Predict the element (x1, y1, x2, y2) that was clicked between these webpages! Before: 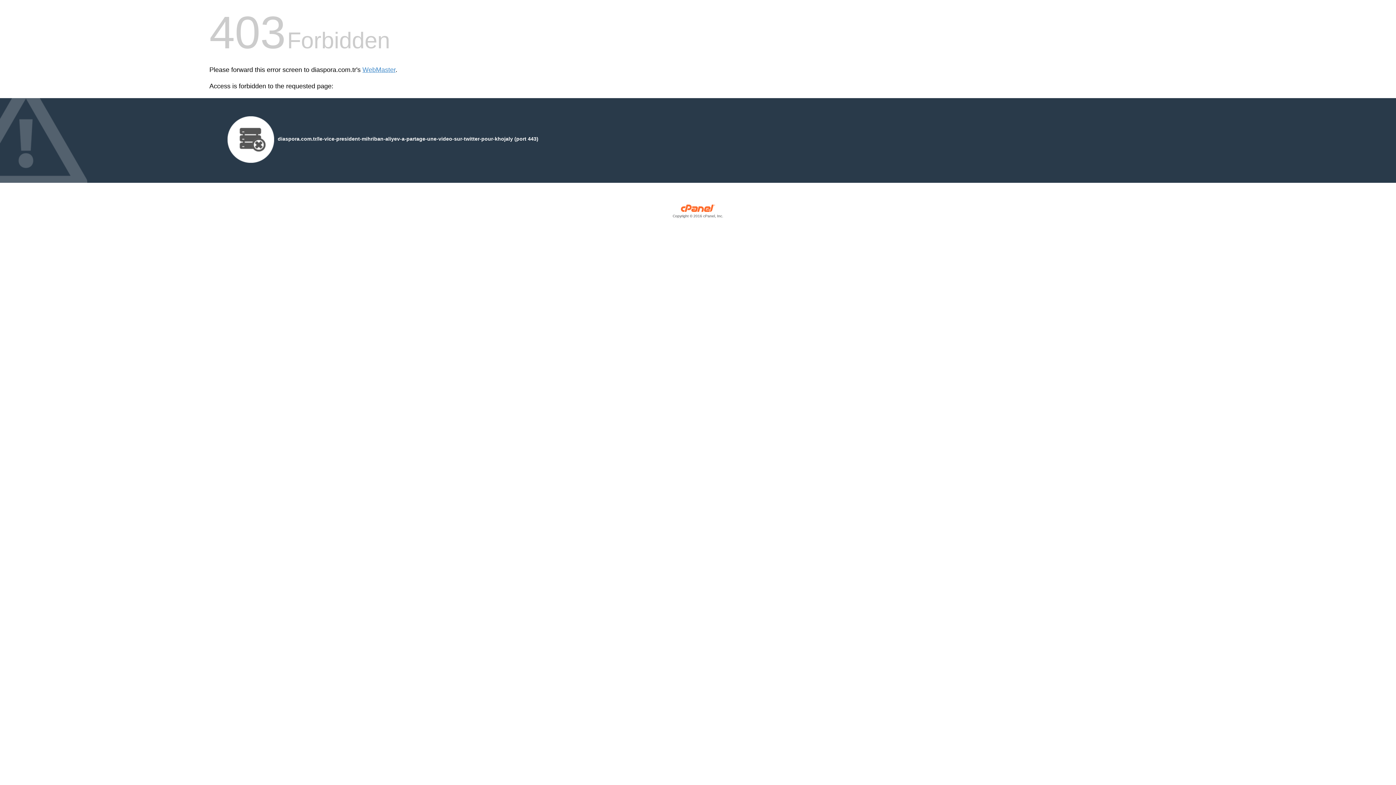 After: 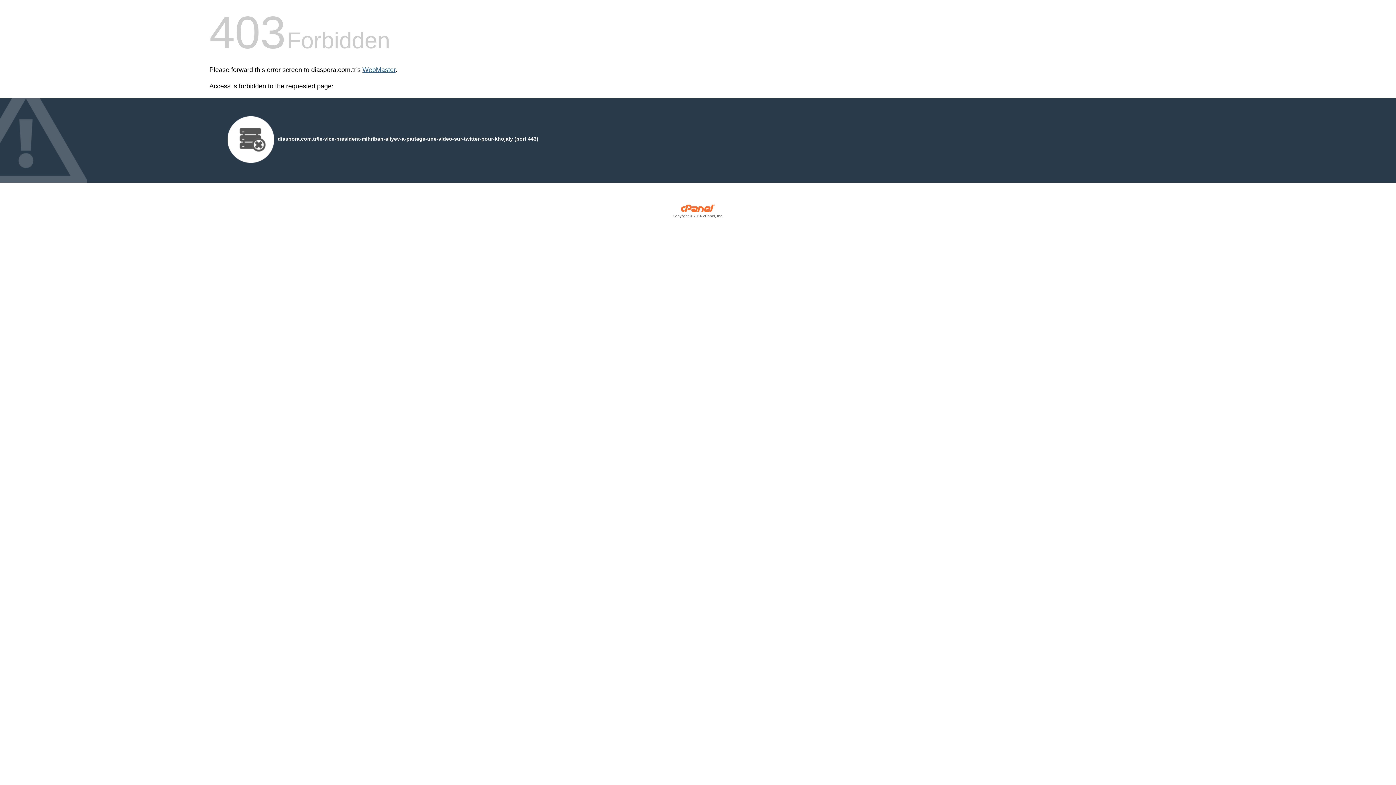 Action: bbox: (362, 66, 395, 73) label: WebMaster